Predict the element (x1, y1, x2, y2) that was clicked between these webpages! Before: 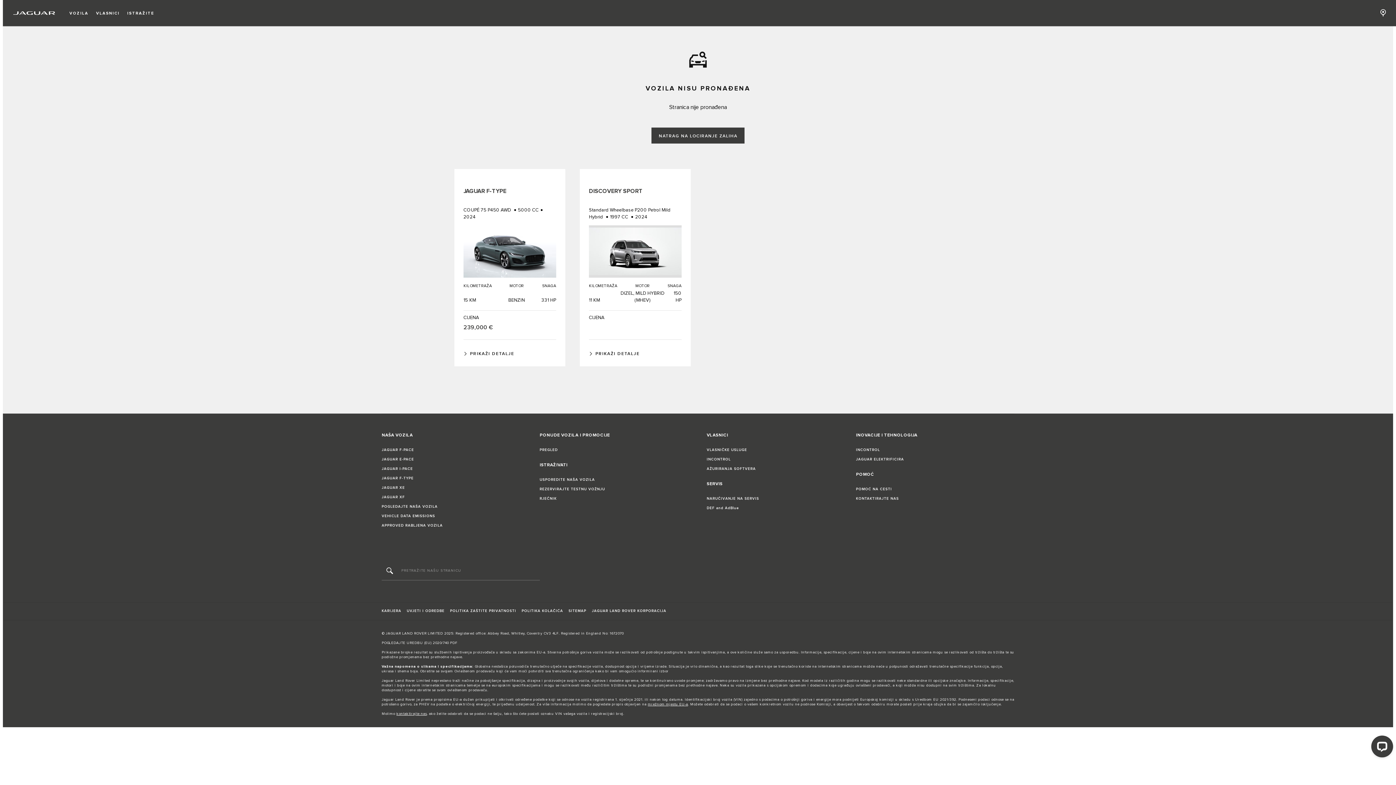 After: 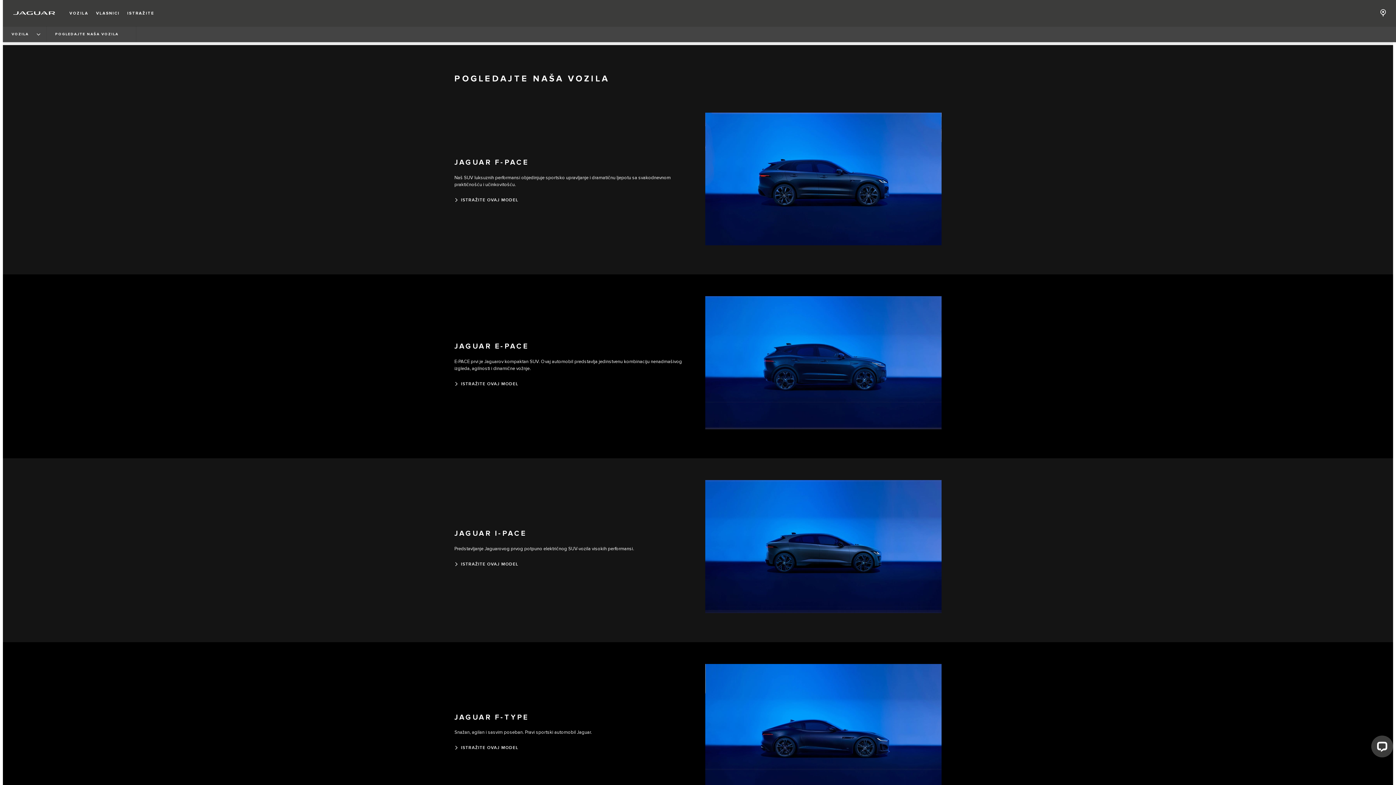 Action: bbox: (539, 477, 595, 482) label: USPOREDITE NAŠA VOZILA